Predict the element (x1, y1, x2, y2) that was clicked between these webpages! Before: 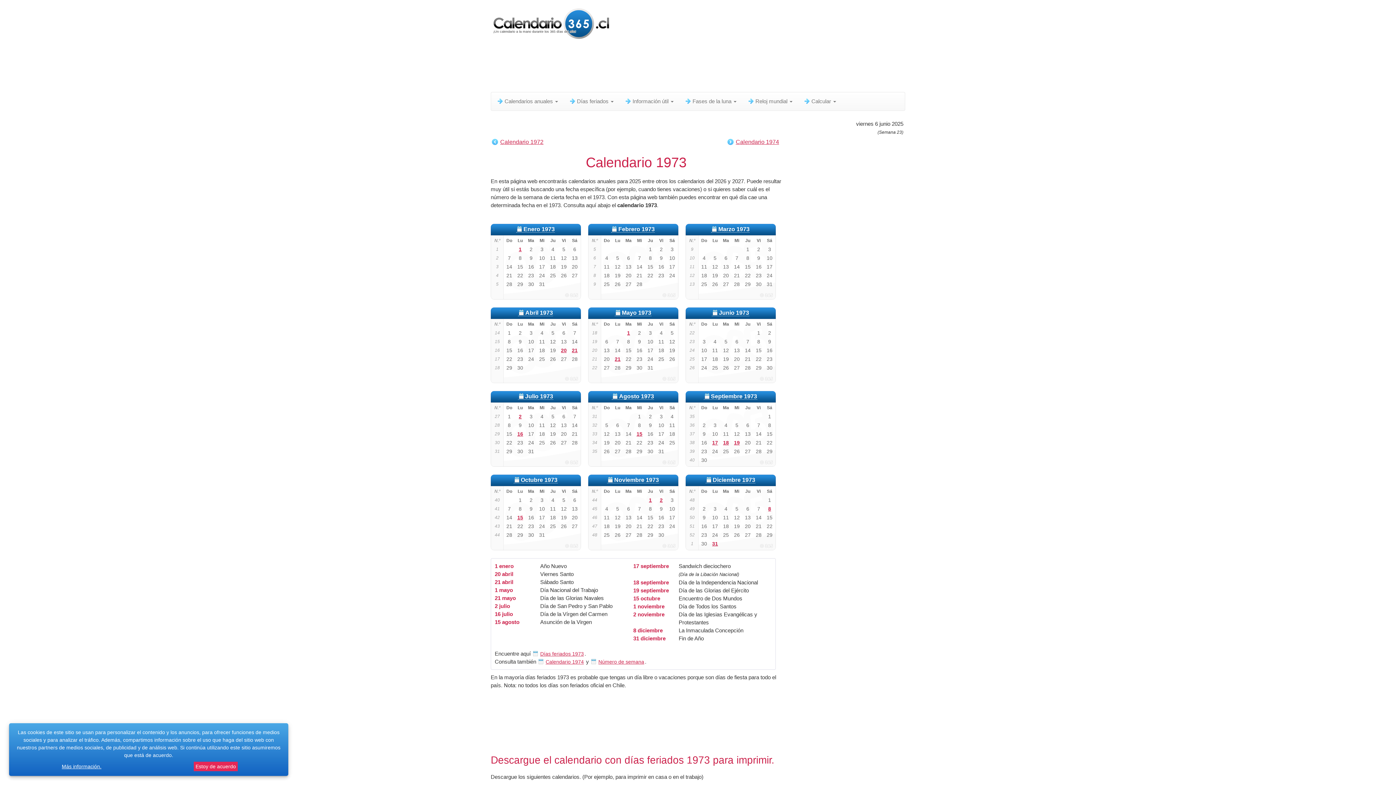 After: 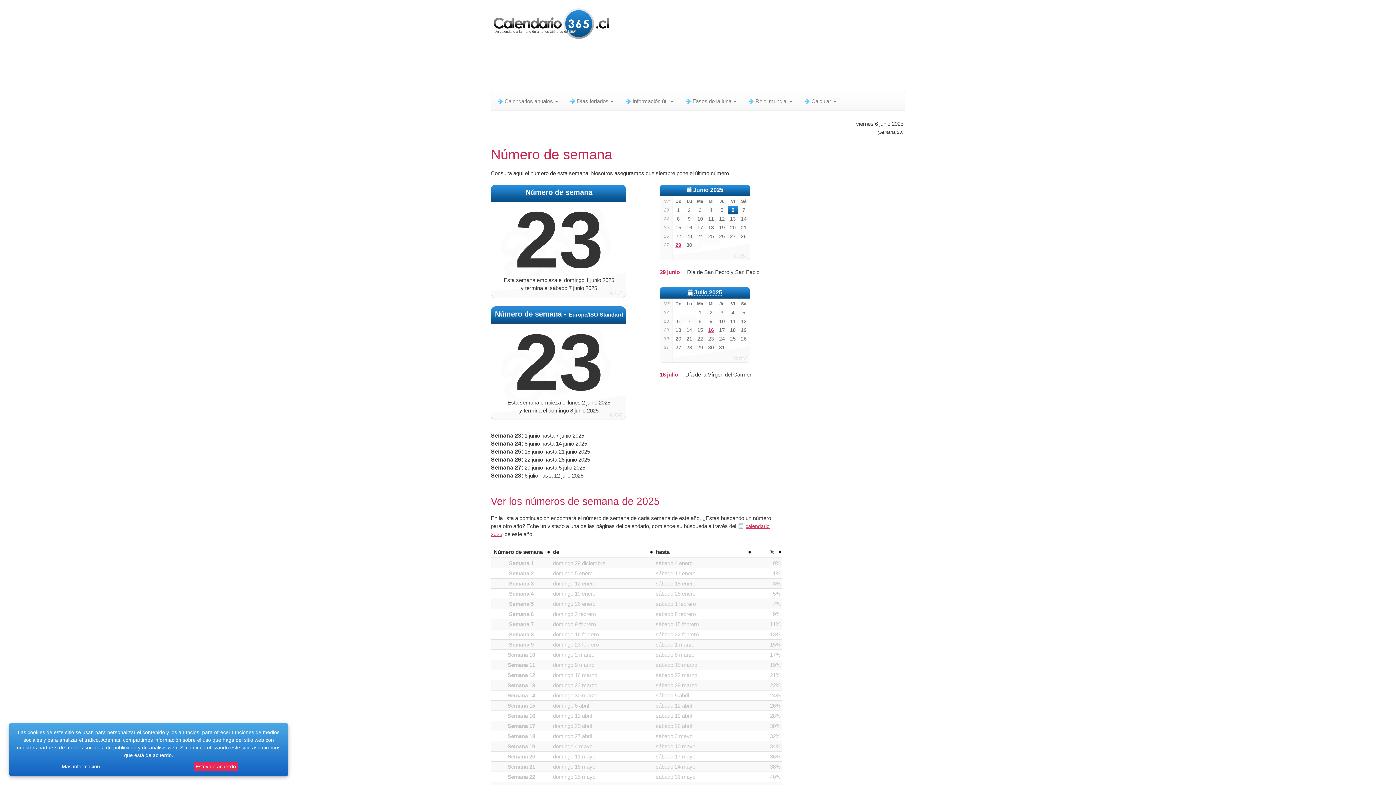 Action: bbox: (590, 659, 645, 665) label: Número de semana